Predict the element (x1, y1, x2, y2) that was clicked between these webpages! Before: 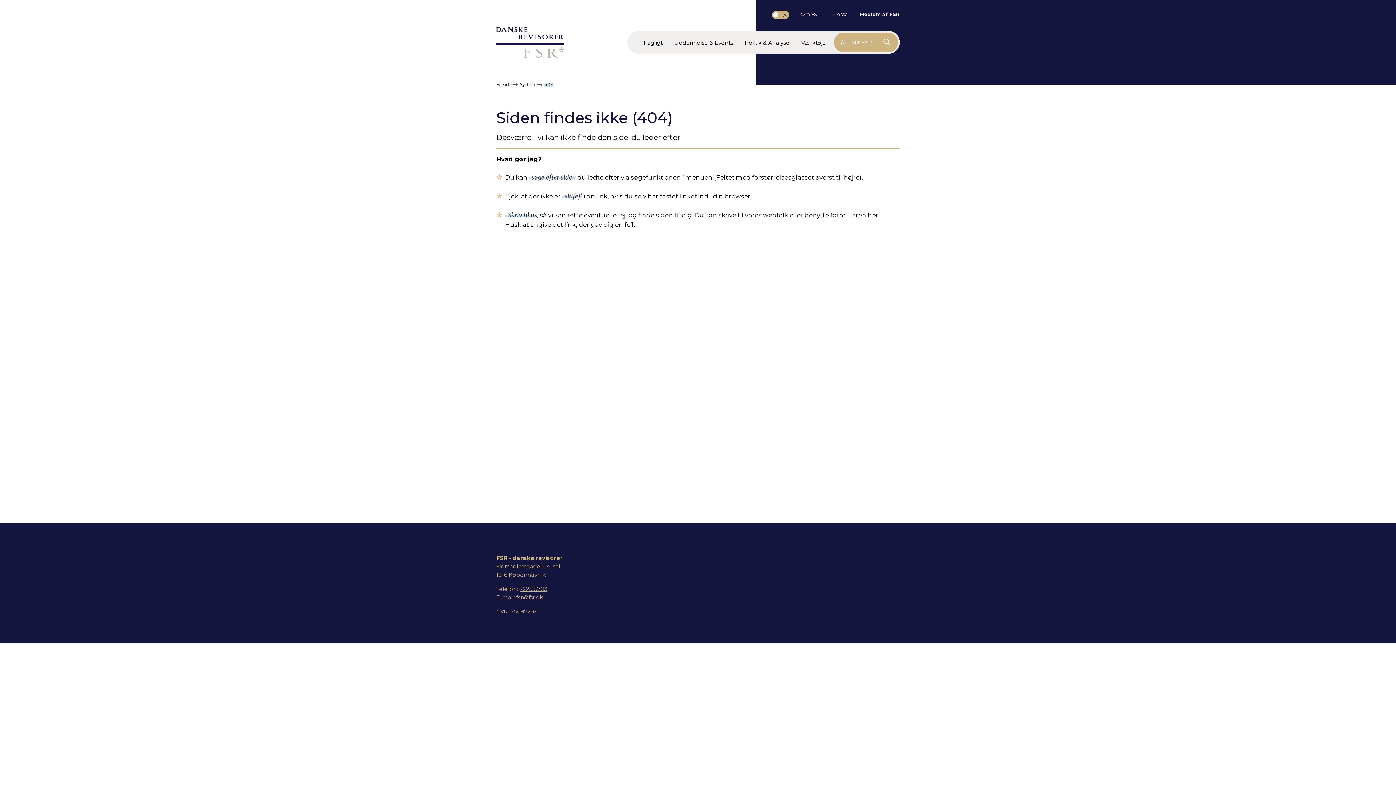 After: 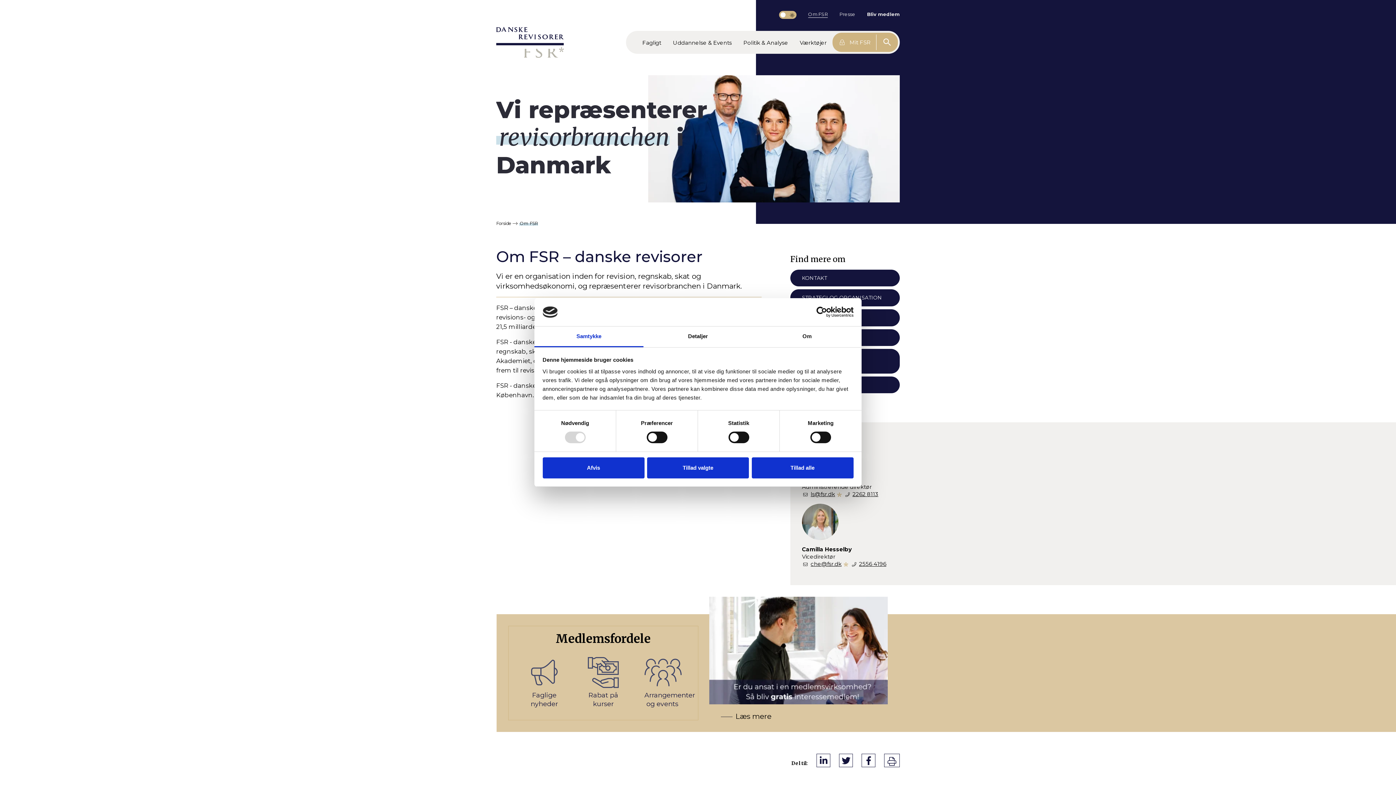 Action: label: Om FSR bbox: (801, 10, 820, 17)